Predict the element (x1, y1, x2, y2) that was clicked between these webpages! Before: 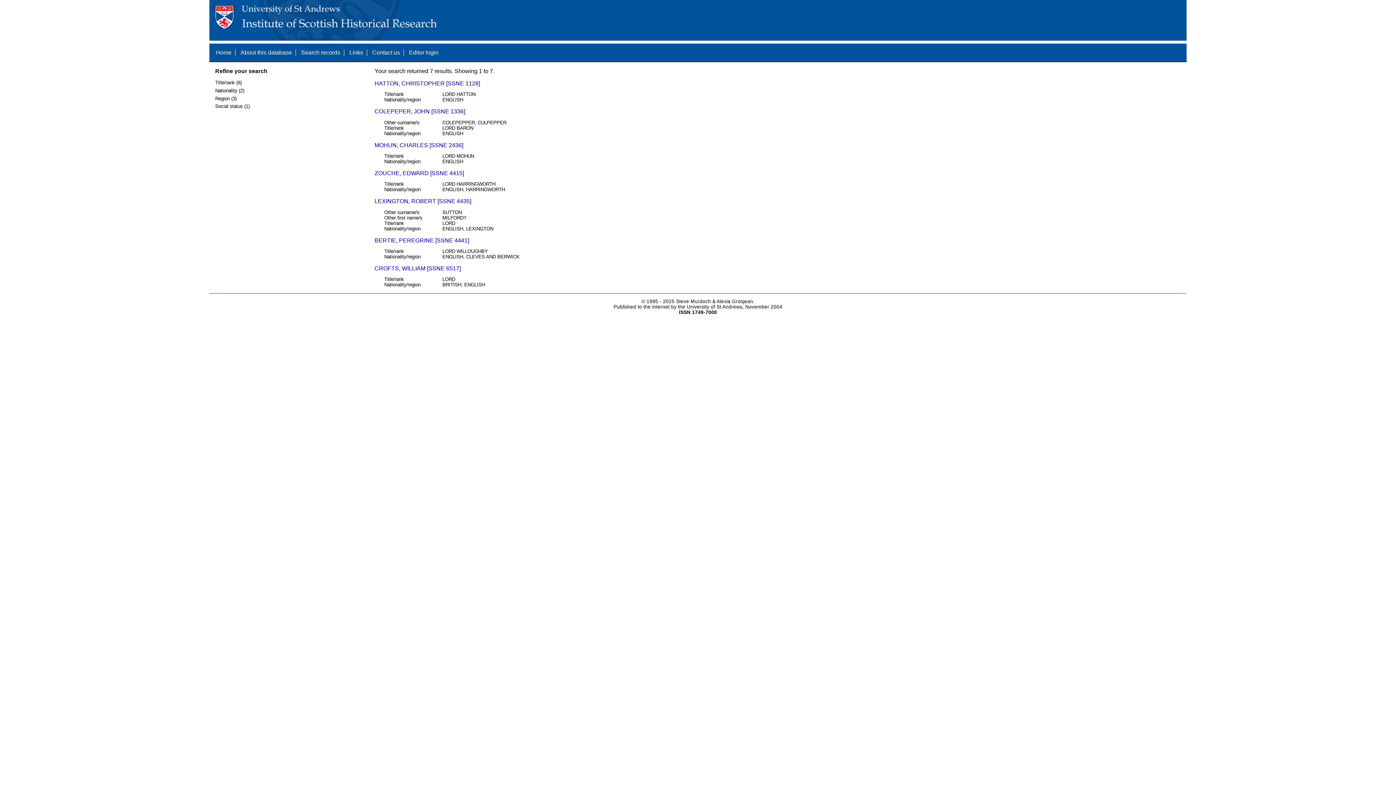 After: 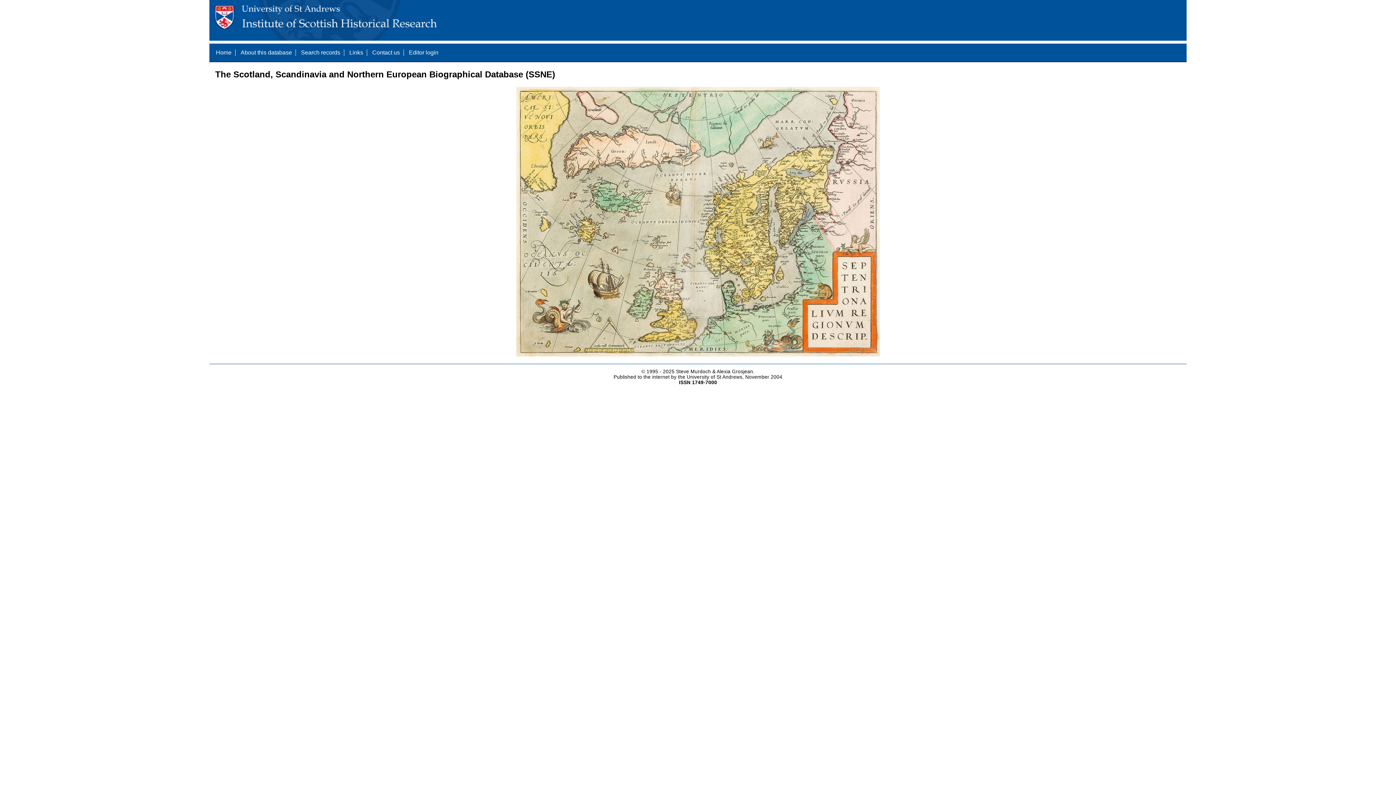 Action: label: Home bbox: (216, 49, 231, 55)